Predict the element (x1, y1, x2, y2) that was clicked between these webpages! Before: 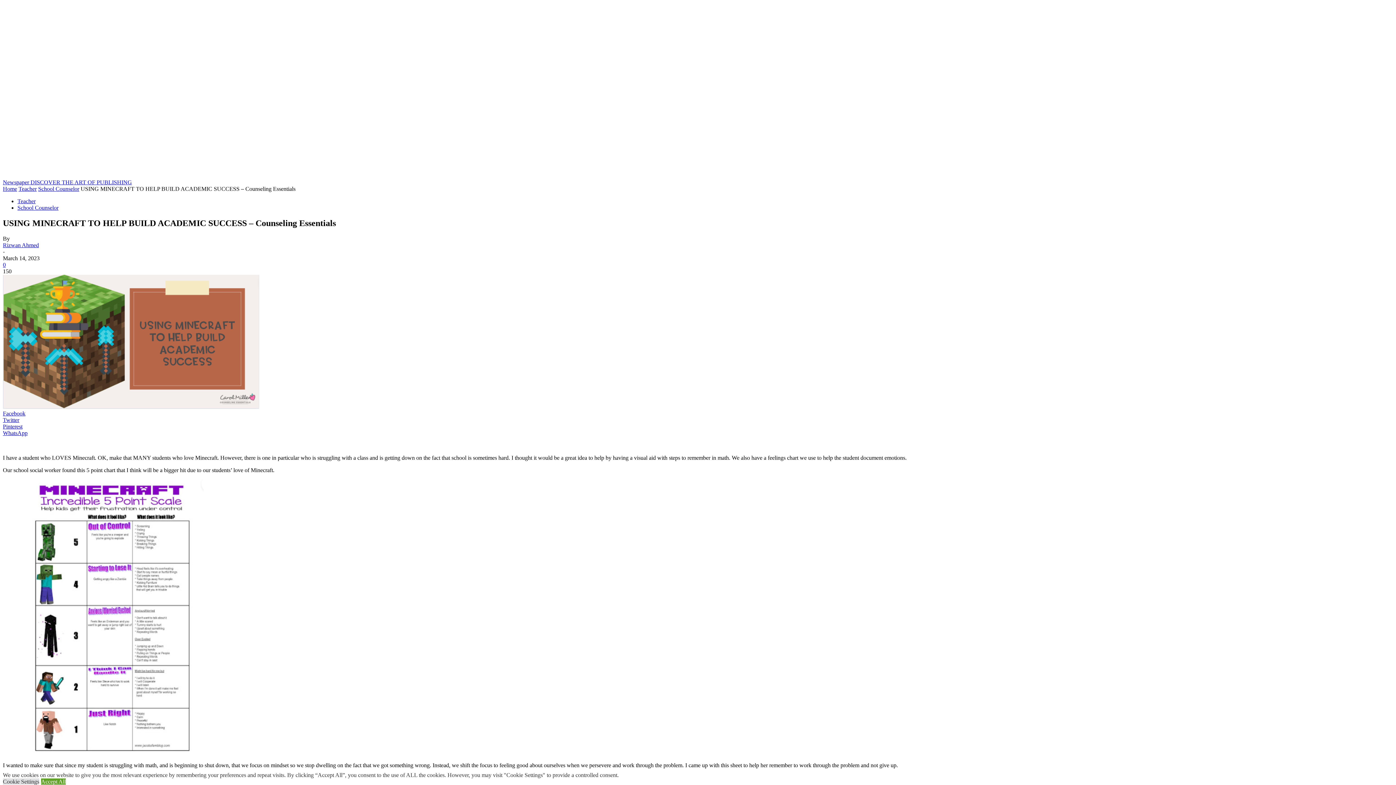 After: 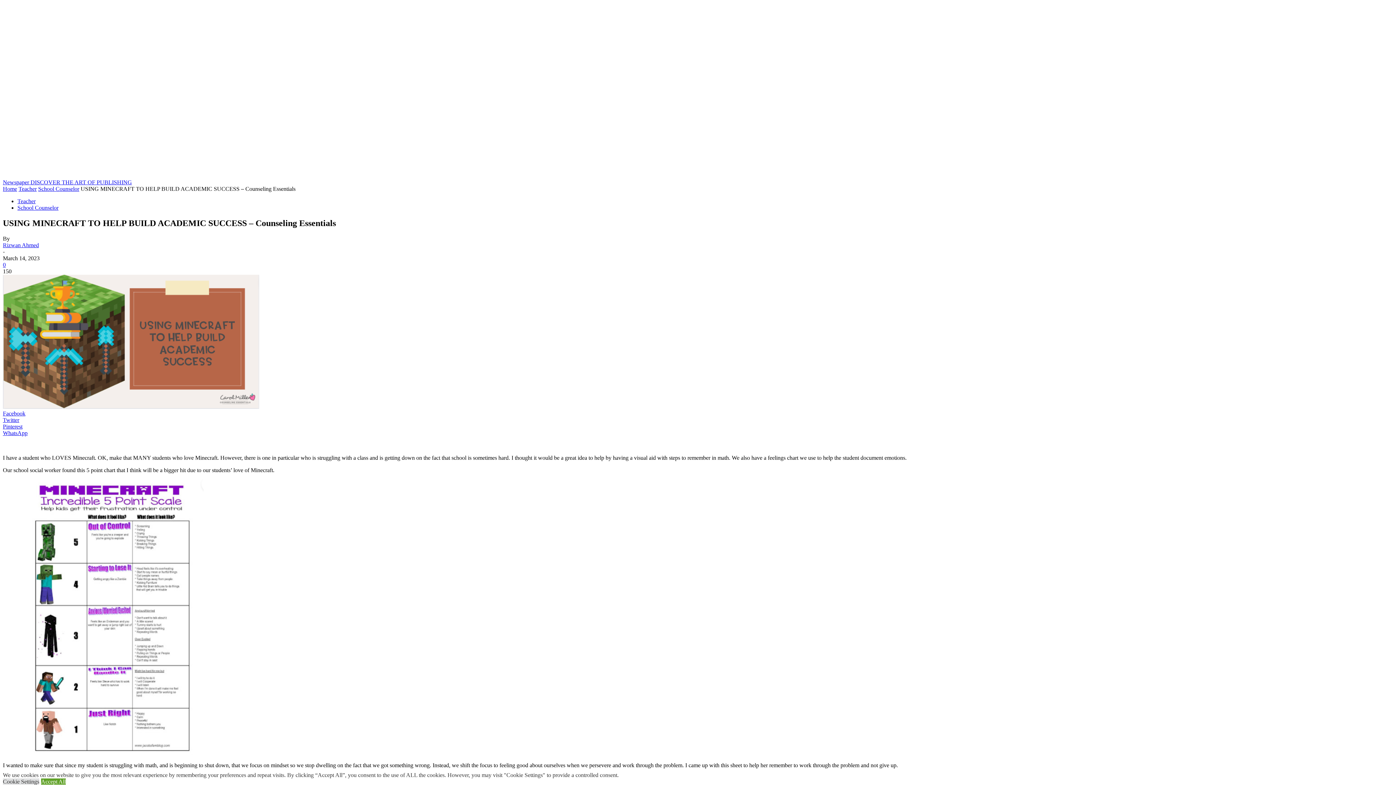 Action: label: Twitter bbox: (2, 417, 1393, 423)